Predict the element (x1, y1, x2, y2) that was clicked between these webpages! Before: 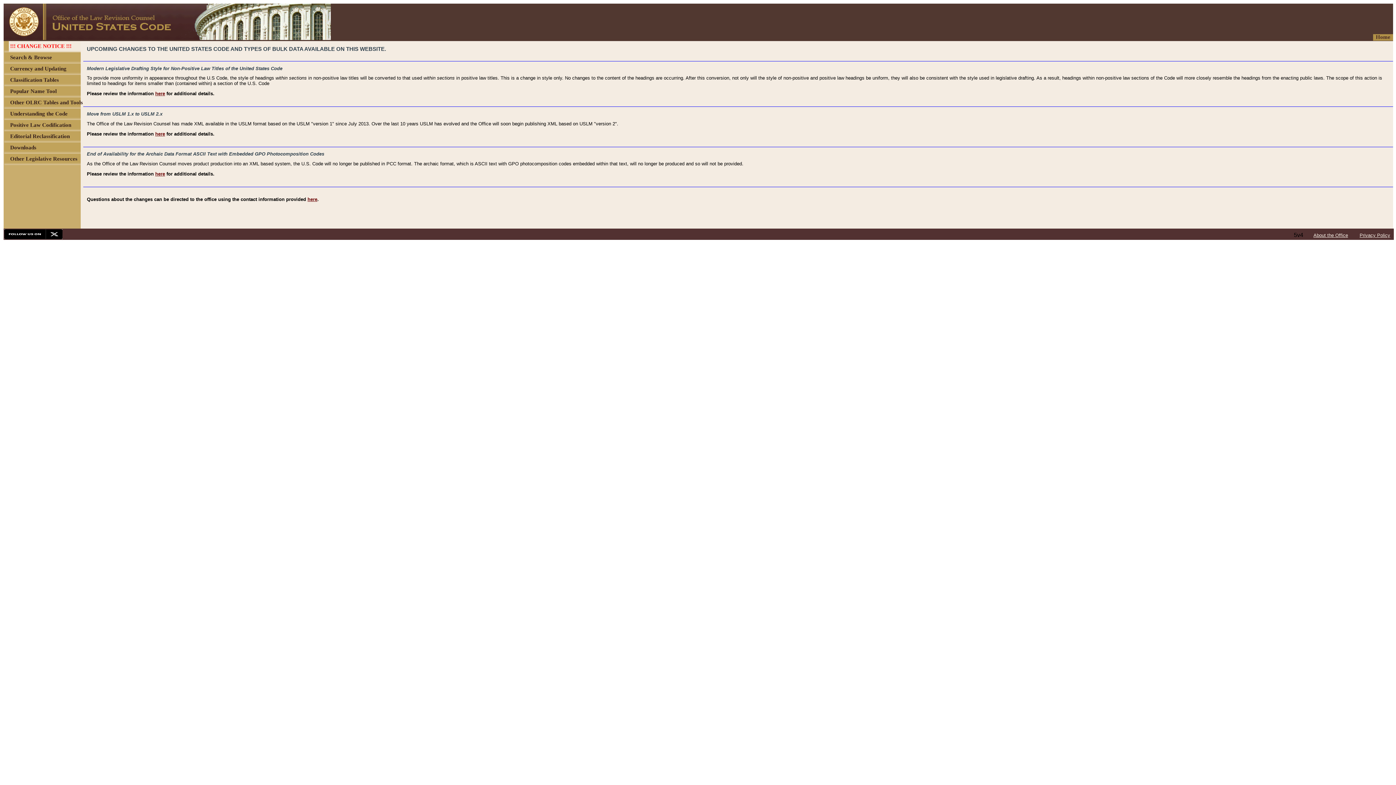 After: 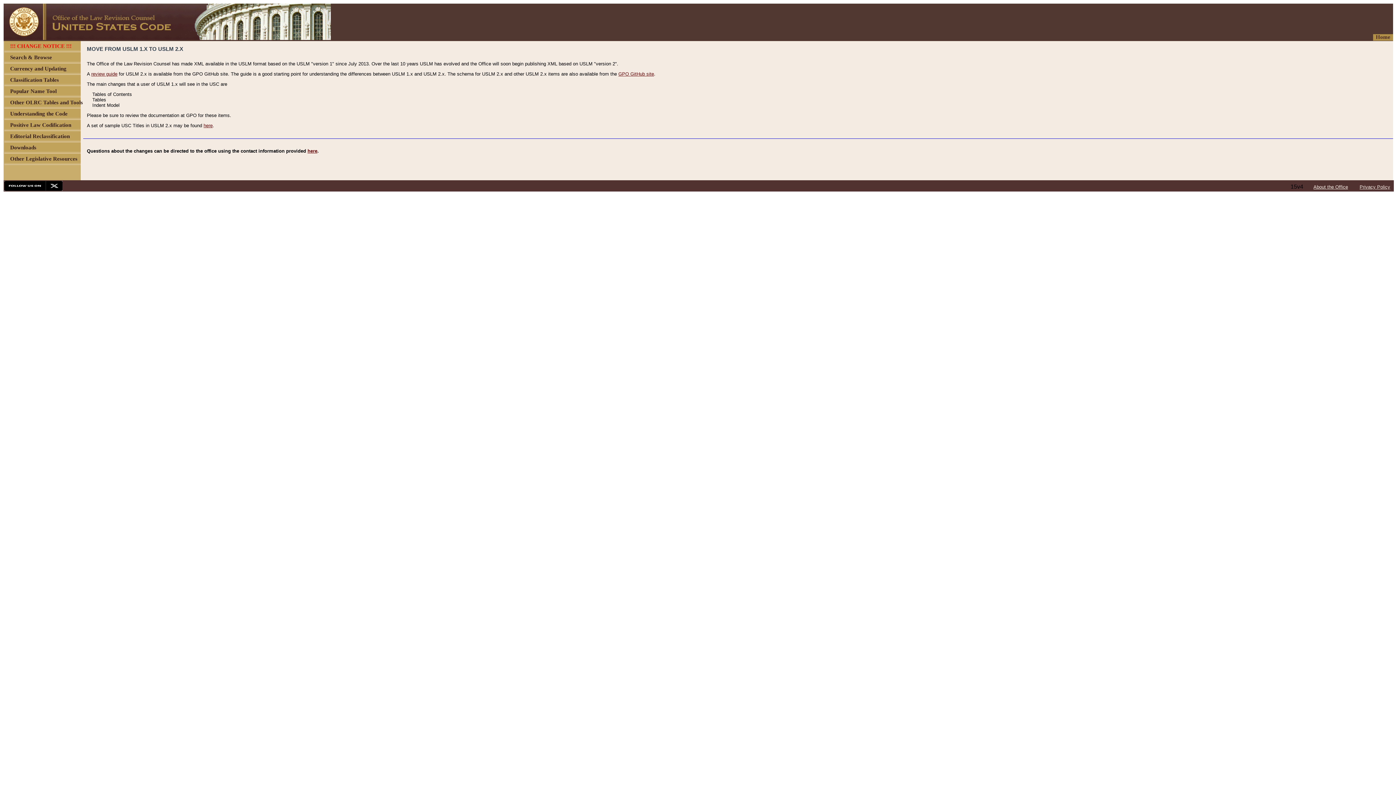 Action: label: here bbox: (155, 131, 165, 136)